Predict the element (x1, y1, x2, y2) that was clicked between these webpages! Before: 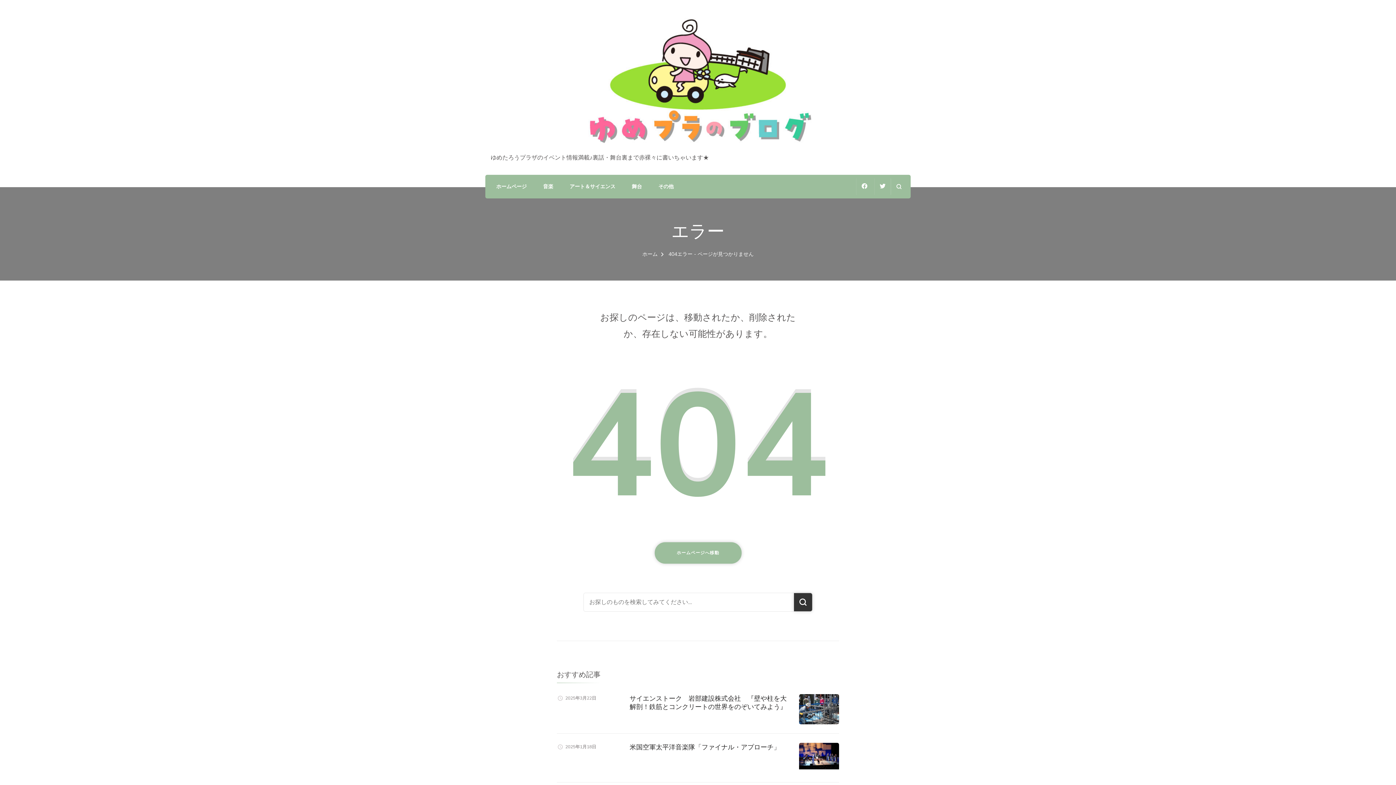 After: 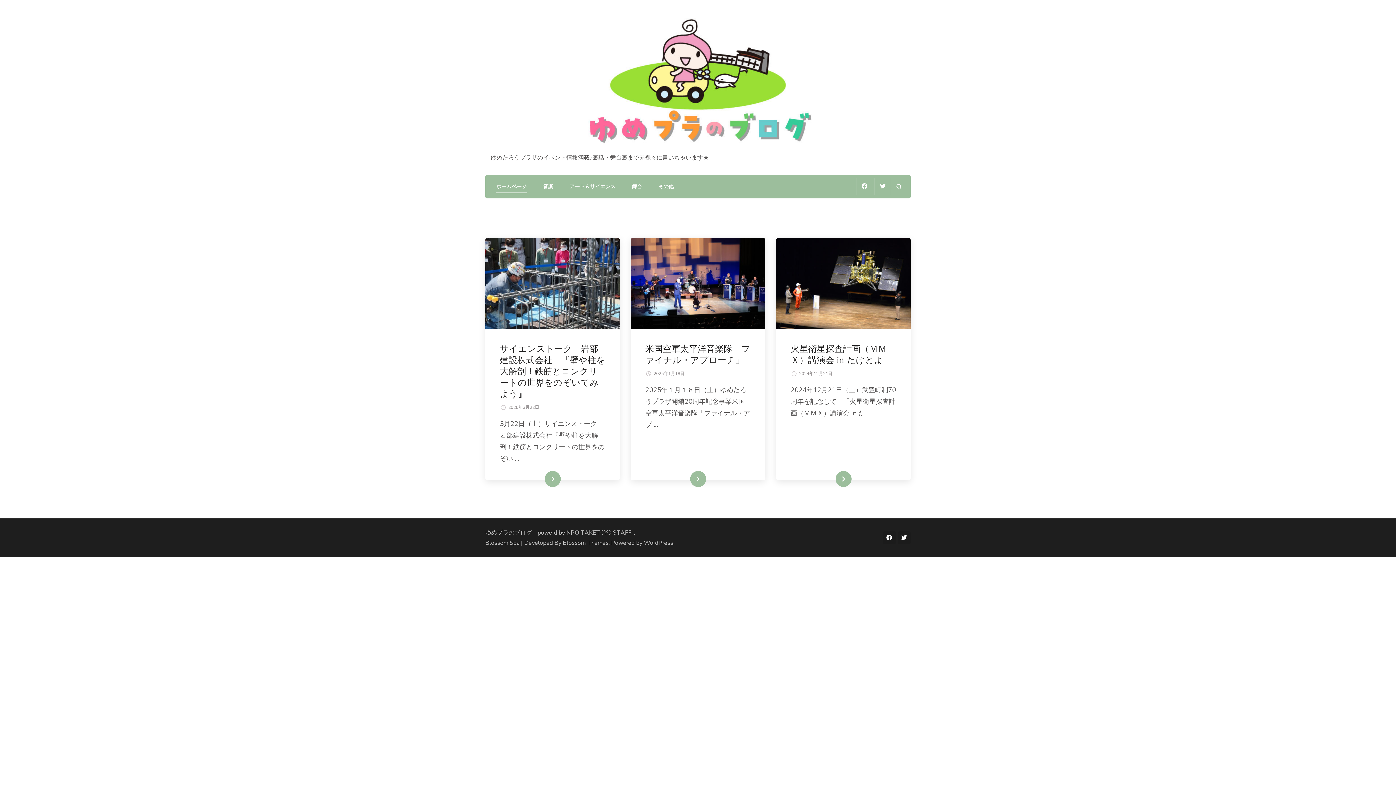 Action: label: ホームページへ移動 bbox: (654, 542, 741, 564)